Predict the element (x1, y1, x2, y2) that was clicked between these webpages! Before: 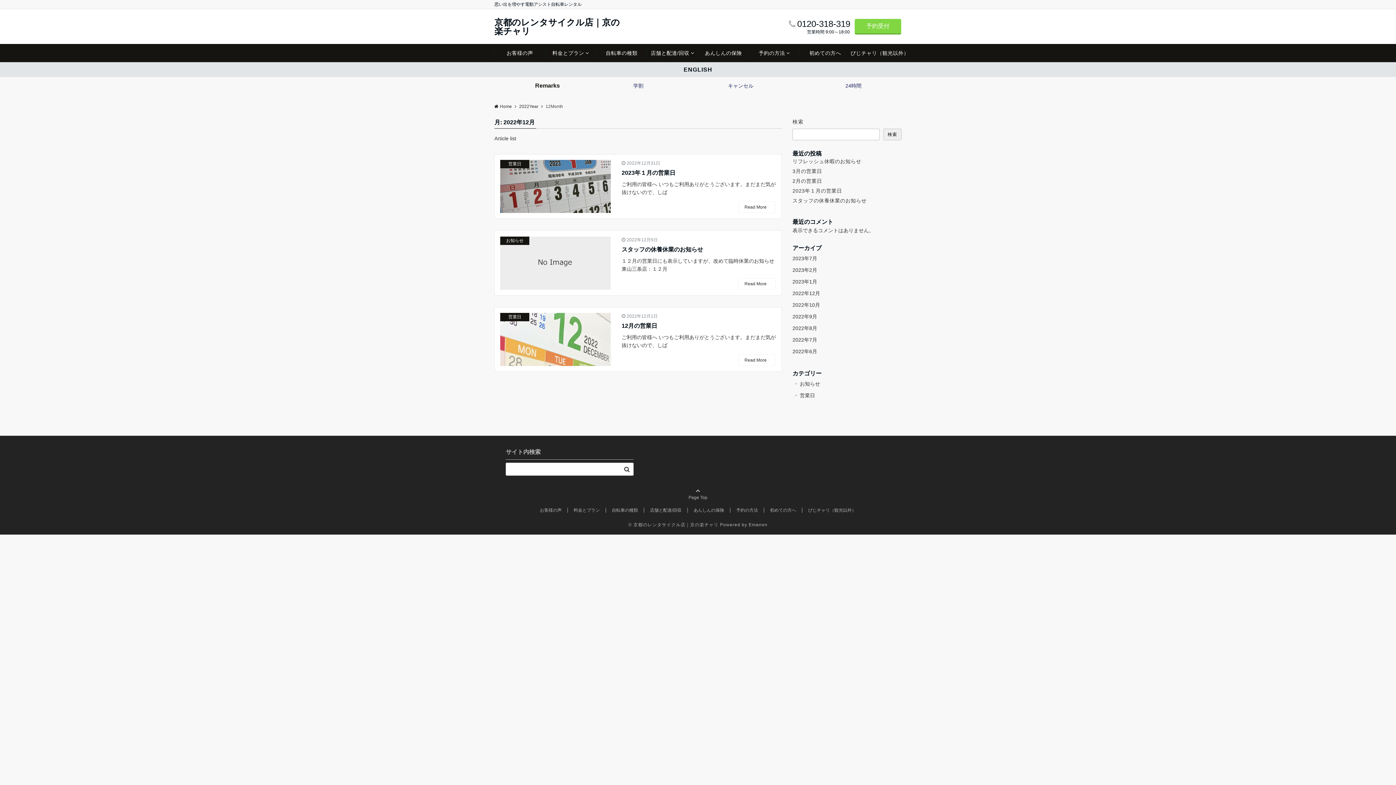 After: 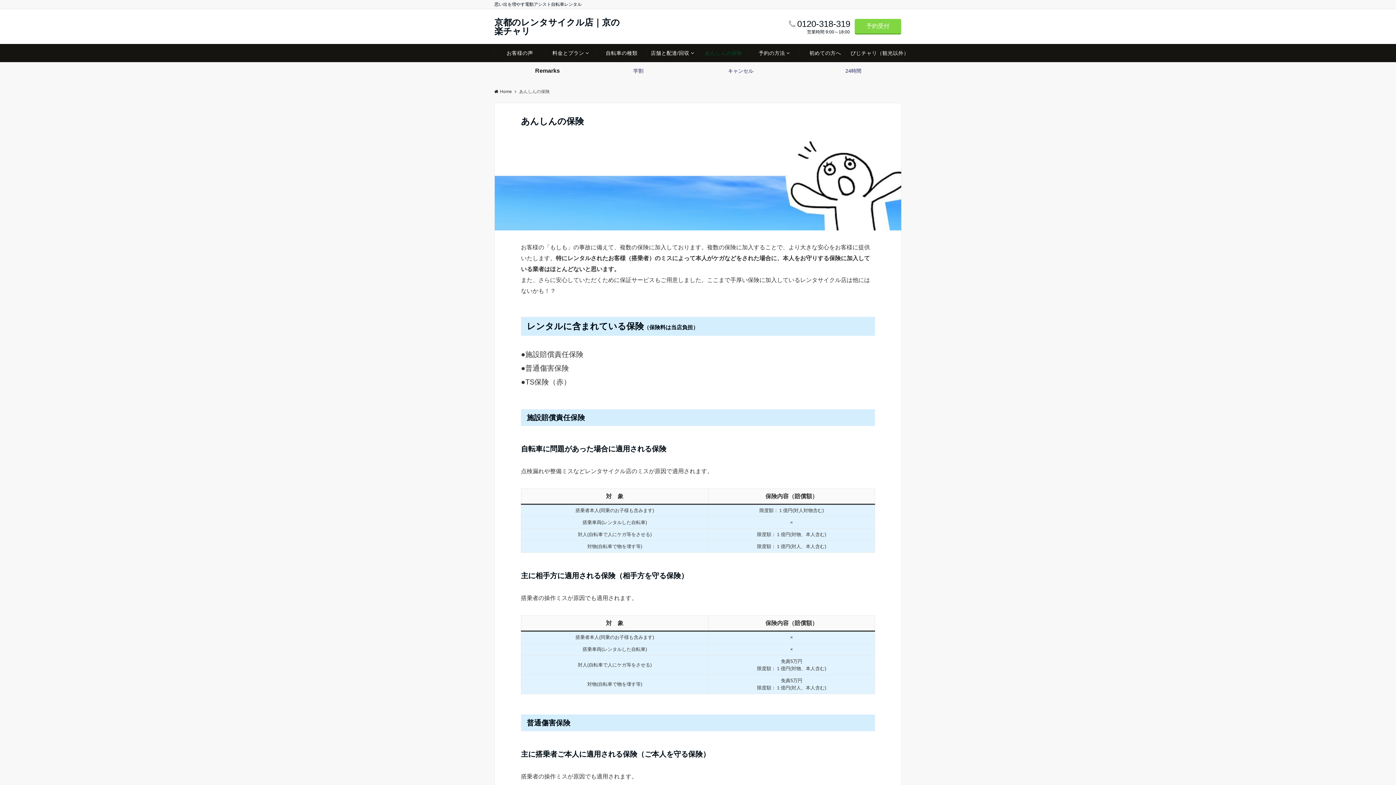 Action: bbox: (698, 44, 749, 62) label: あんしんの保険